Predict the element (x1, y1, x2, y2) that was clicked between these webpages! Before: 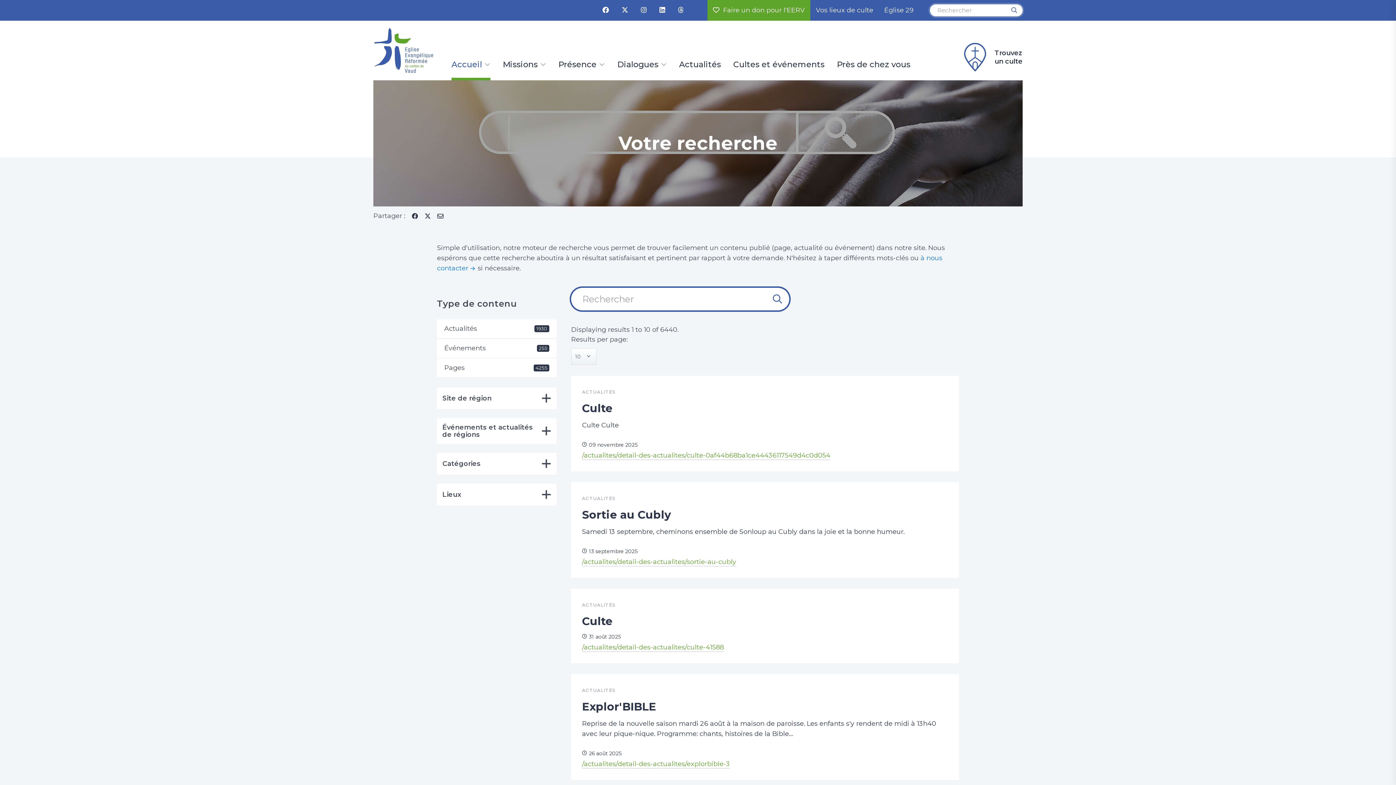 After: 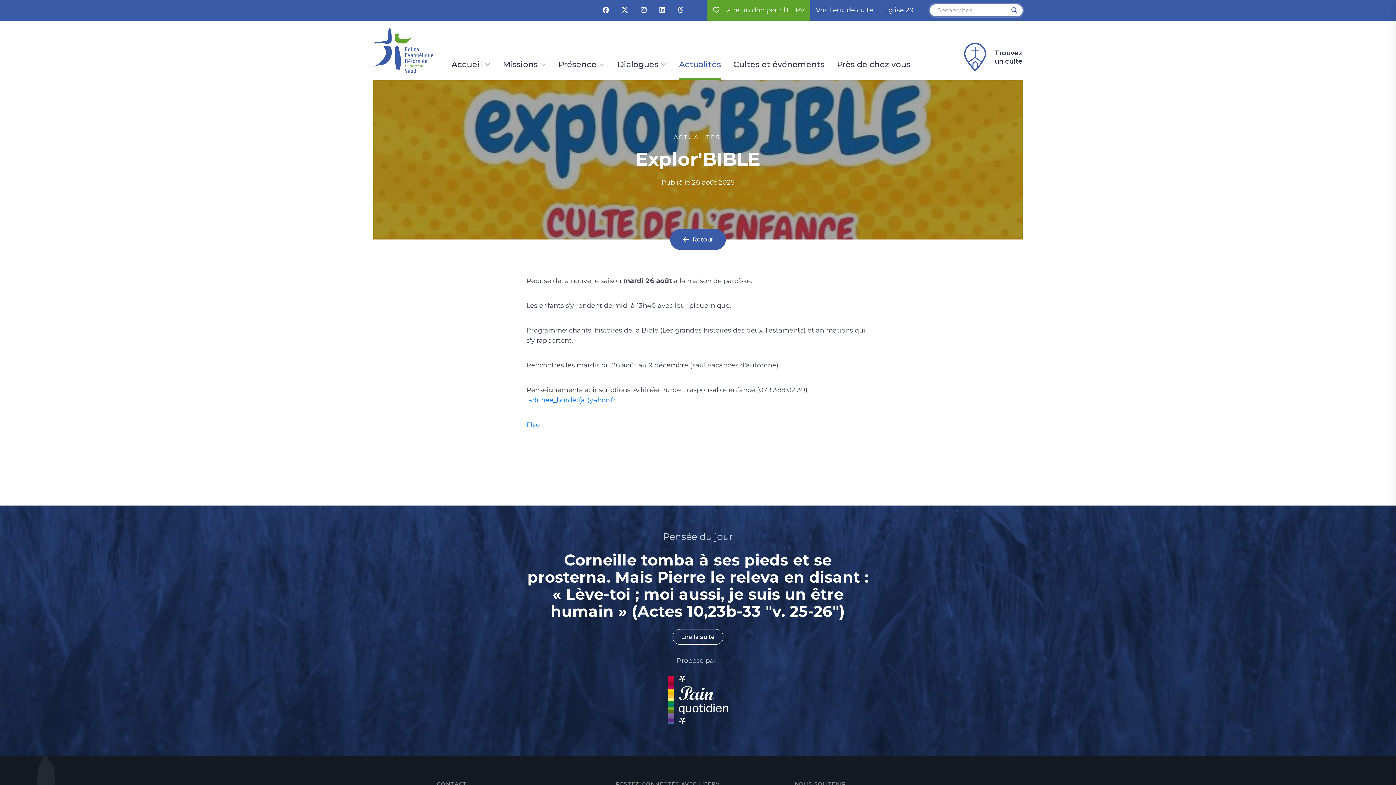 Action: bbox: (571, 674, 959, 780) label: ACTUALITÉS
Explor'BIBLE

Reprise de la nouvelle saison mardi 26 août à la maison de paroisse. Les enfants s'y rendent de midi à 13h40 avec leur pique-nique. Programme: chants, histoires de la Bible…

26 août 2025
/actualites/detail-des-actualites/explorbible-3